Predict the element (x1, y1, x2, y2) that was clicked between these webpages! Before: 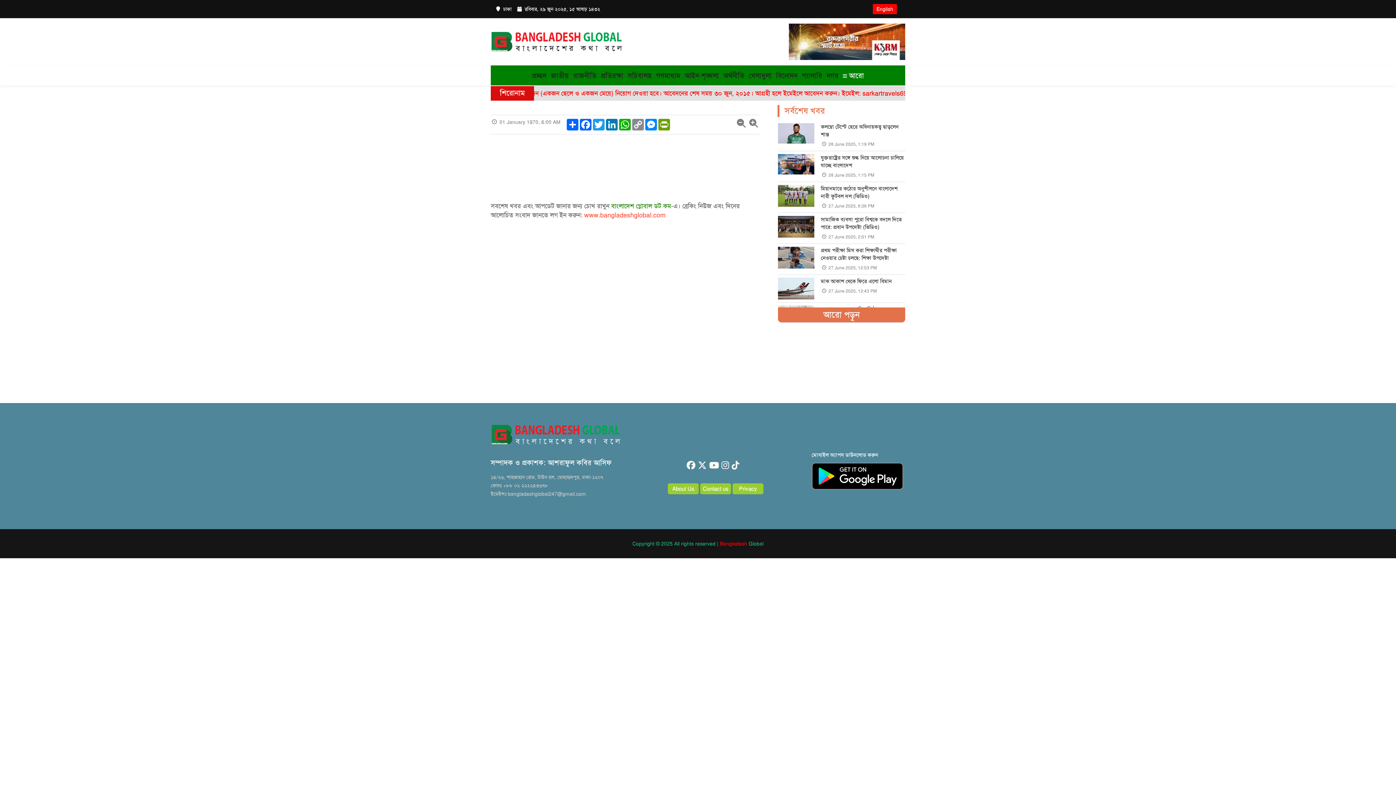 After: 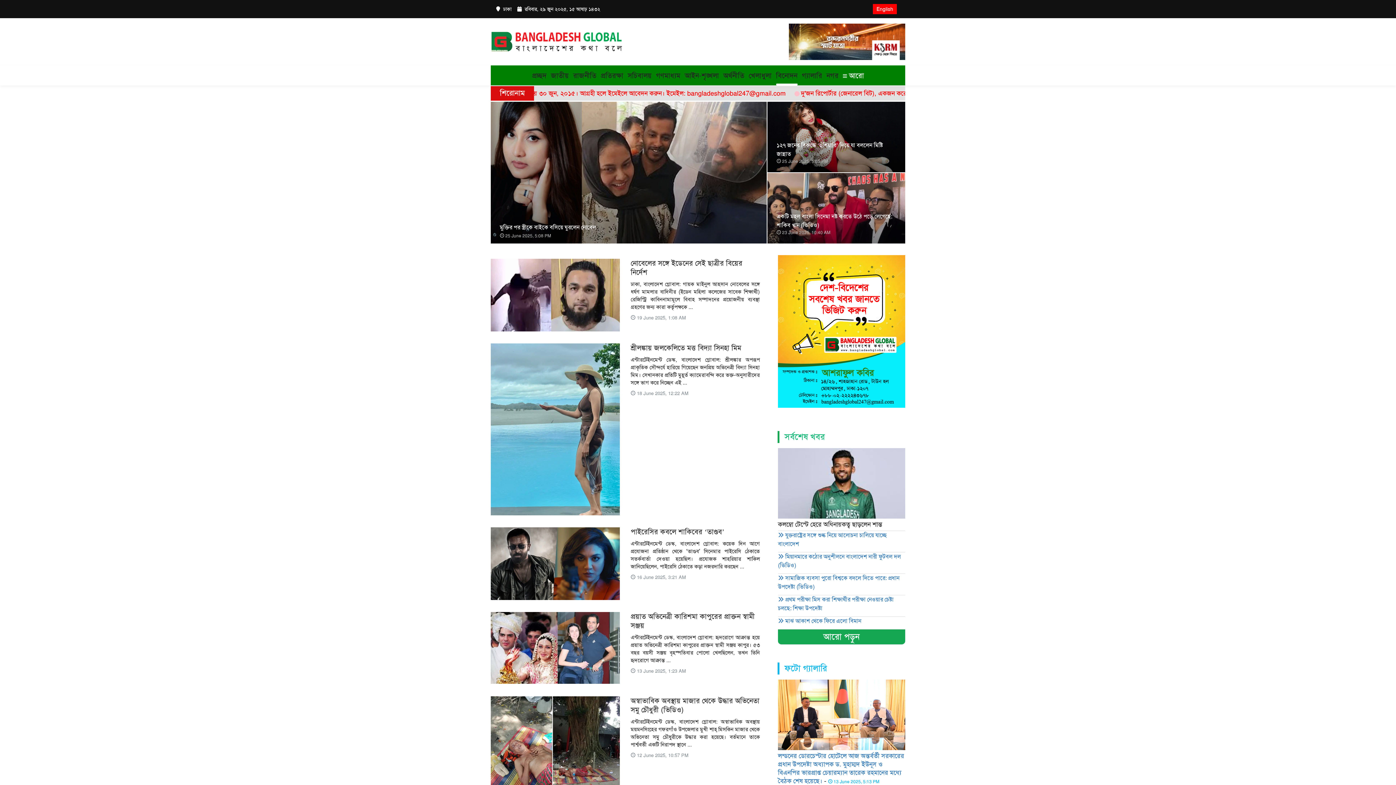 Action: bbox: (776, 65, 797, 85) label: বিনোদন